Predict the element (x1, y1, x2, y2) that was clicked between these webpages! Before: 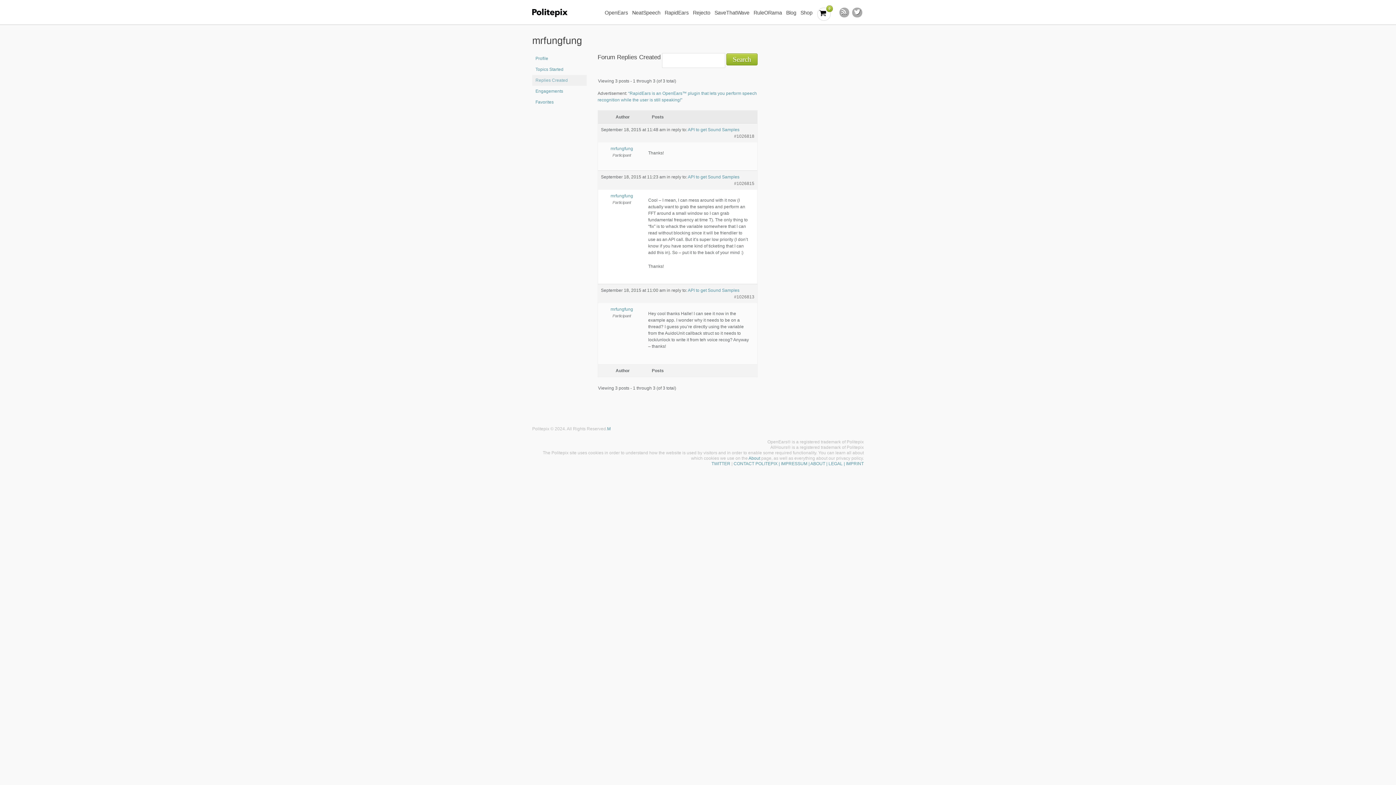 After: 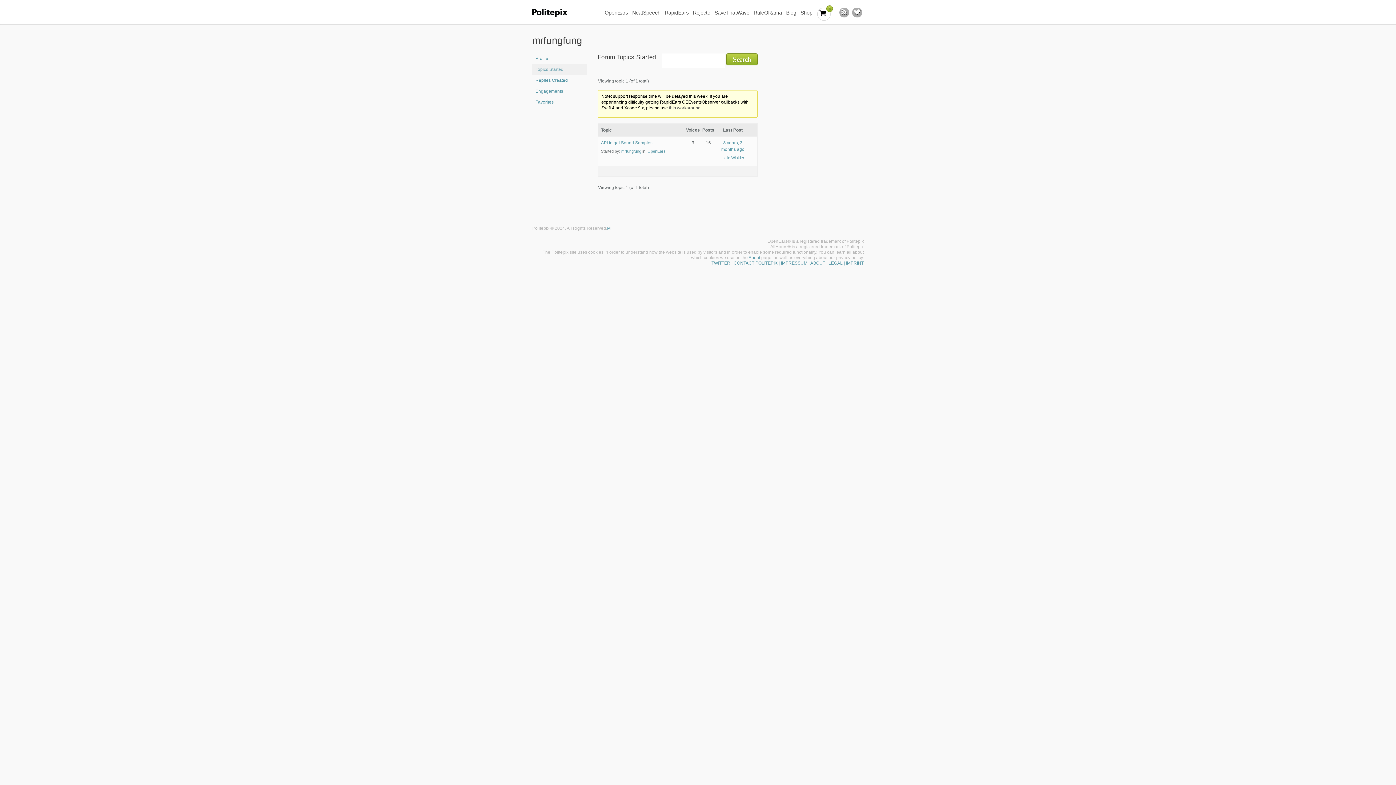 Action: bbox: (532, 63, 586, 74) label: Topics Started